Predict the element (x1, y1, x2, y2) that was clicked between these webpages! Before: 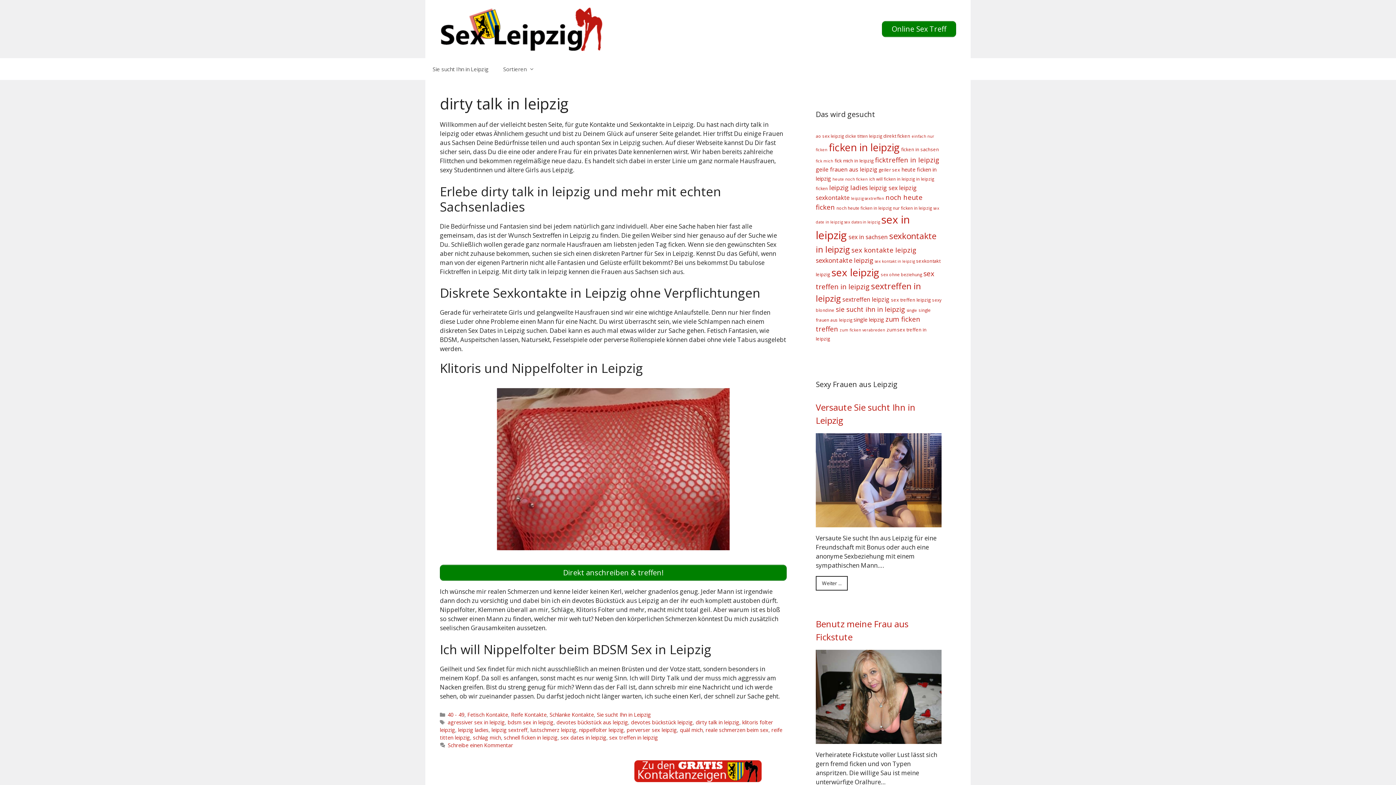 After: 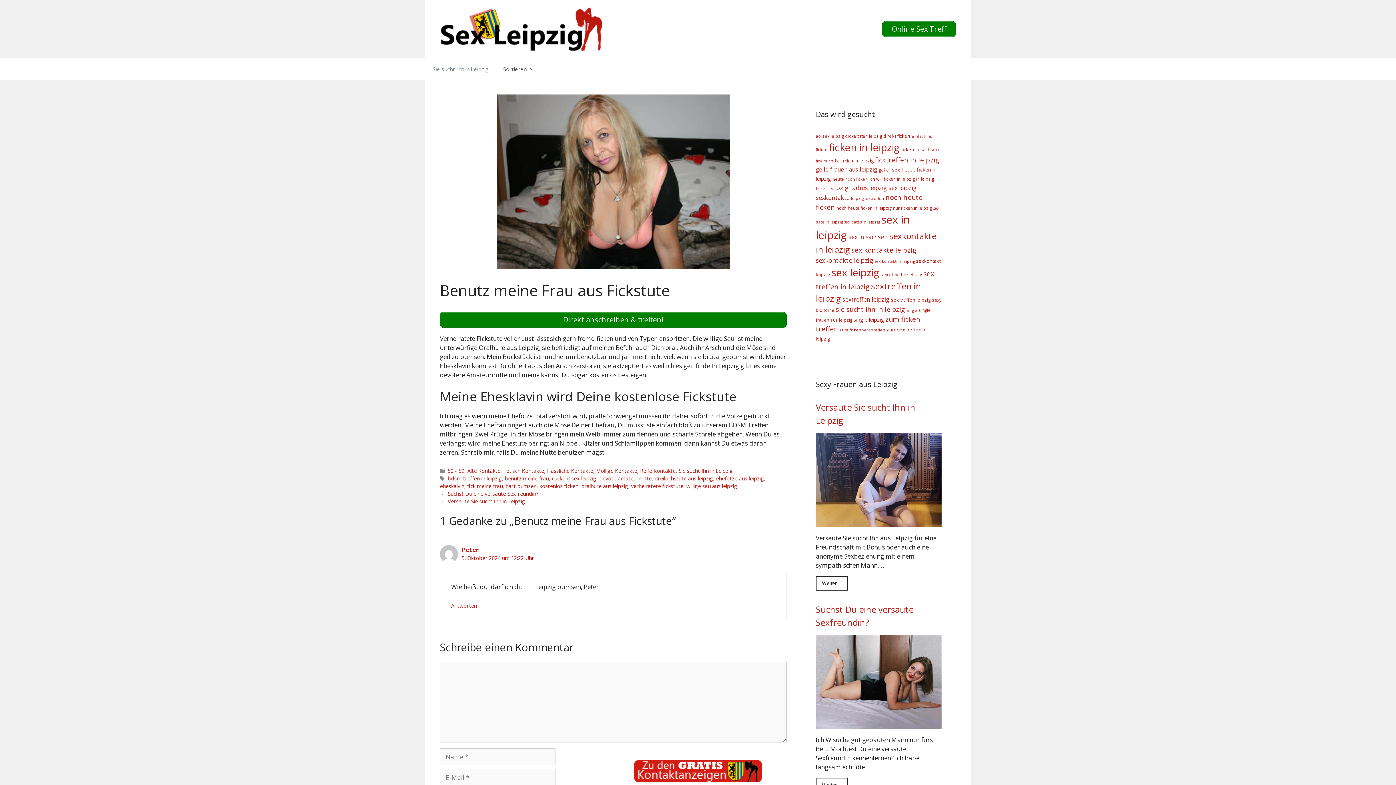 Action: bbox: (816, 735, 941, 744)